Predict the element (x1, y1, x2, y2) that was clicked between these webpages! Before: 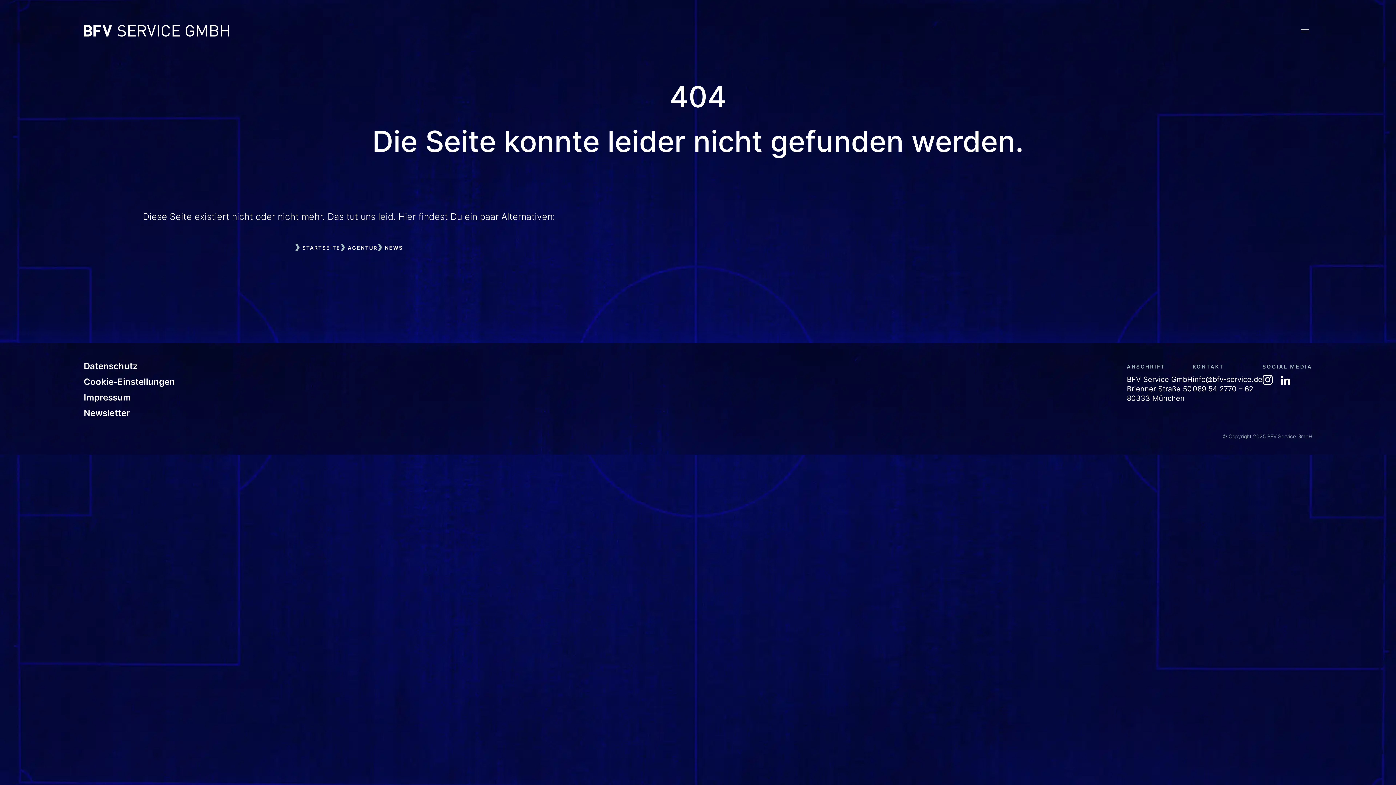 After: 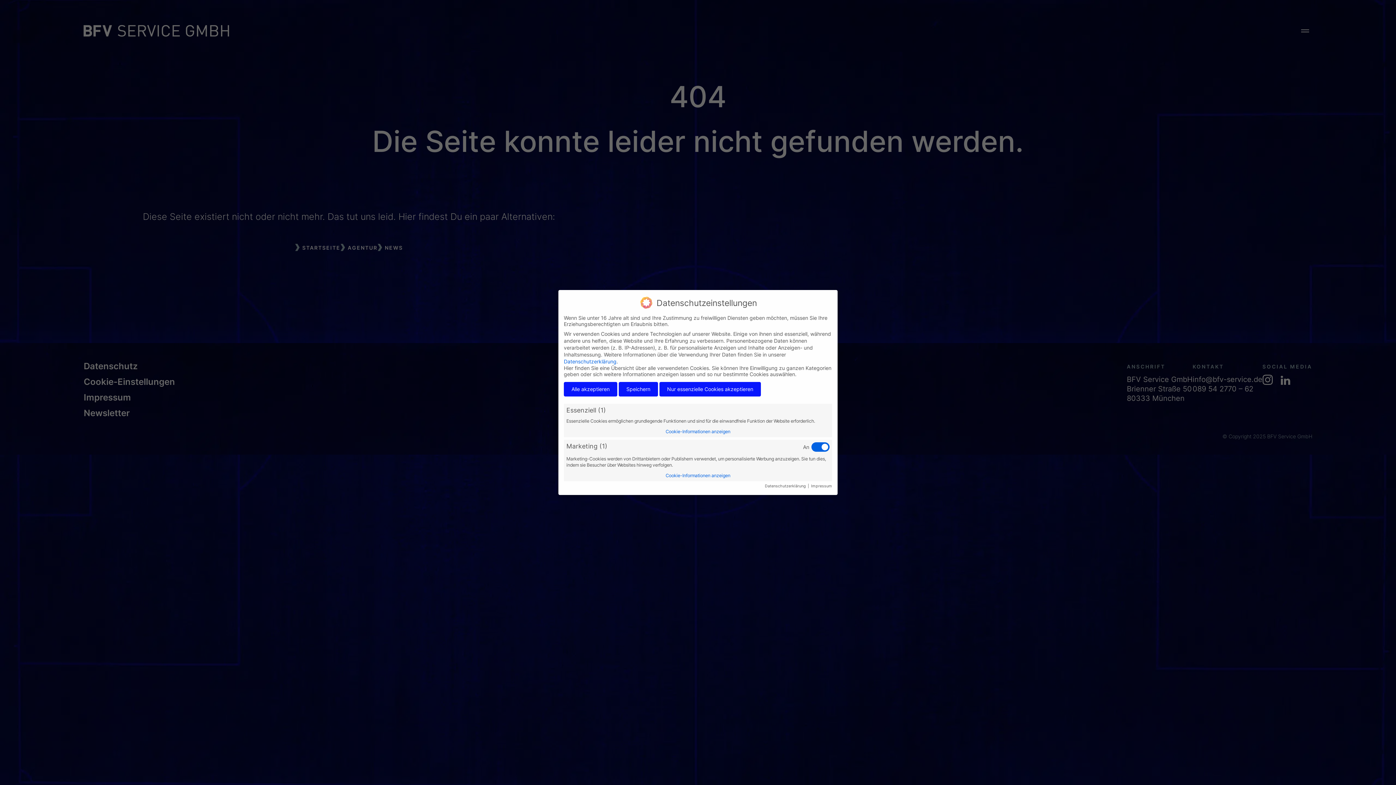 Action: bbox: (83, 377, 175, 387) label: Cookie-Einstellungen